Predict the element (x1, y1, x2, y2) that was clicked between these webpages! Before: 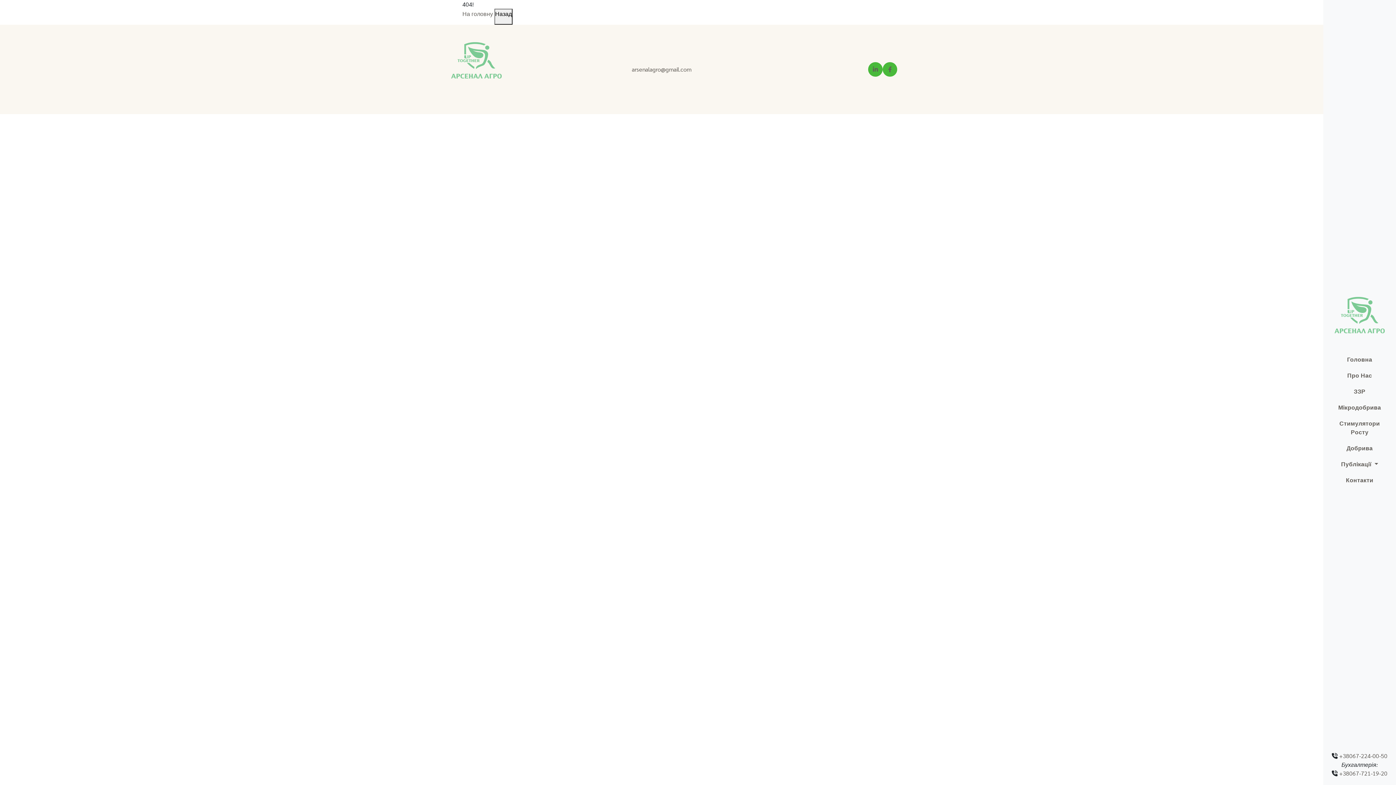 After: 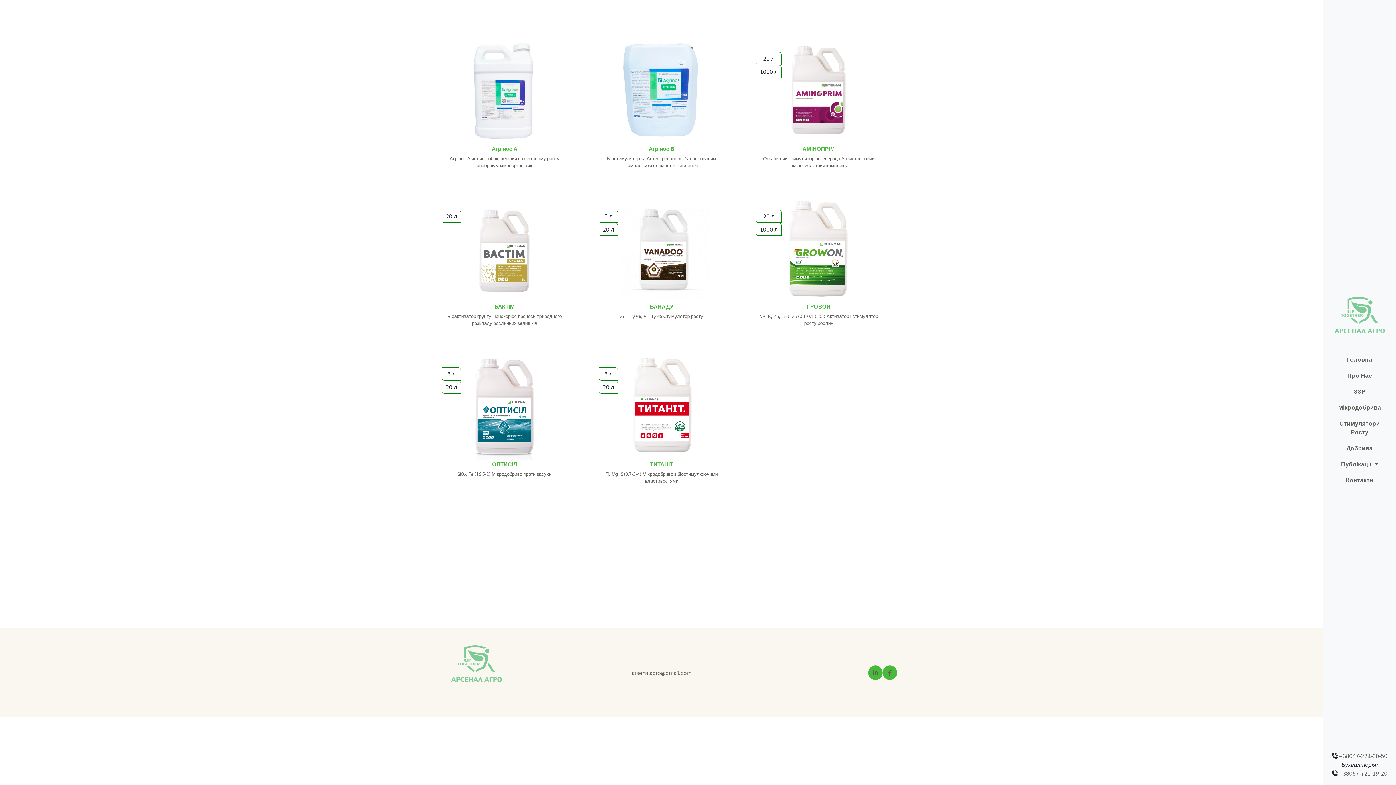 Action: bbox: (1328, 415, 1392, 440) label: Стимулятори Росту